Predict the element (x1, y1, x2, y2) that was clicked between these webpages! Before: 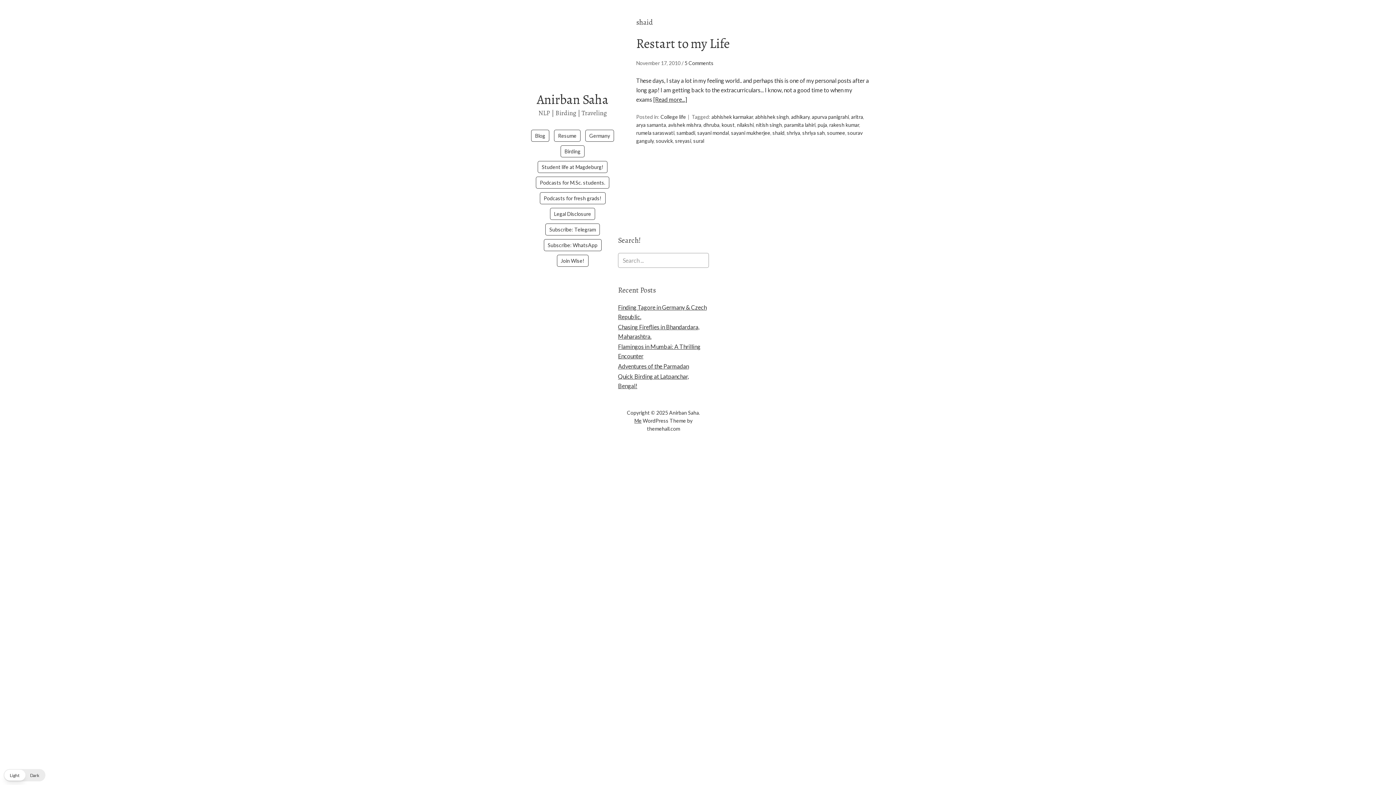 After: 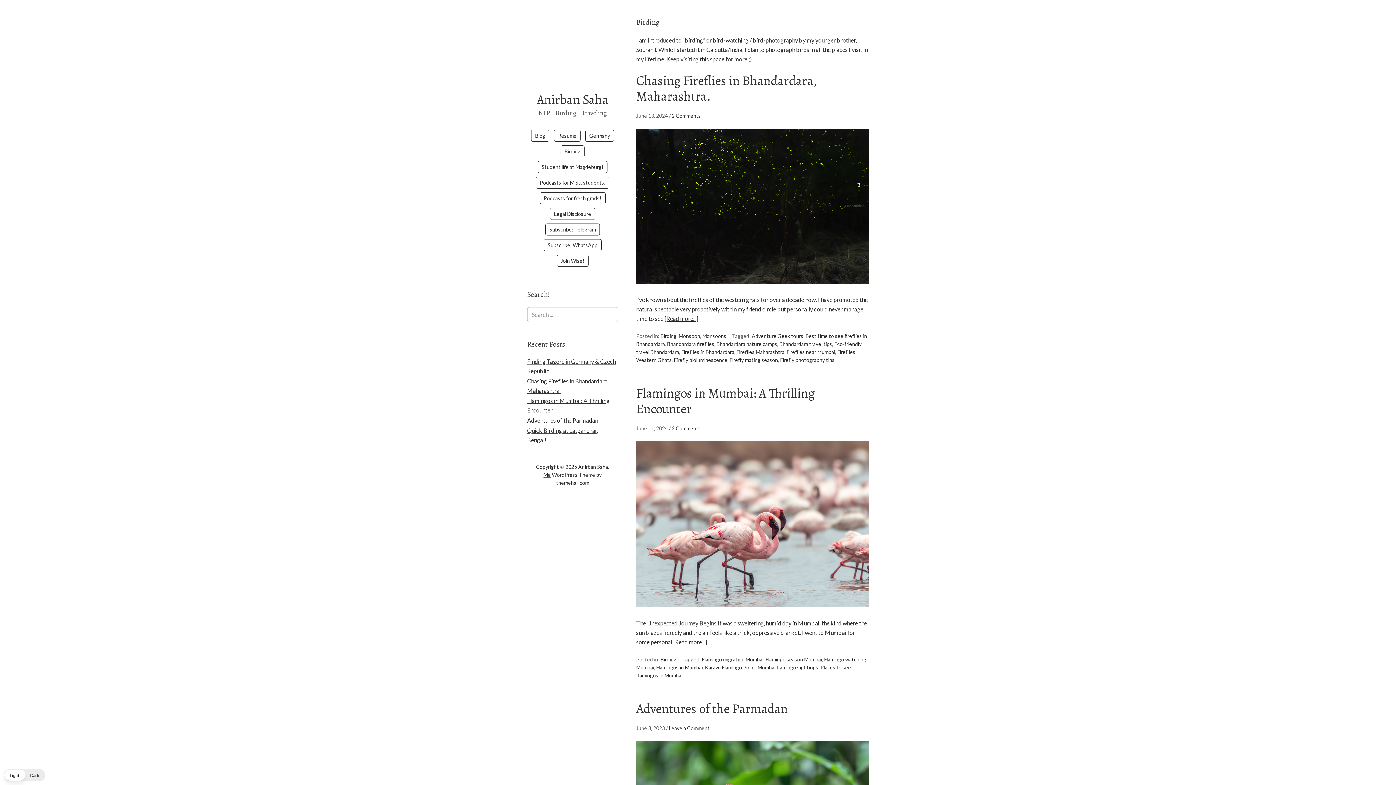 Action: bbox: (560, 145, 584, 157) label: Birding